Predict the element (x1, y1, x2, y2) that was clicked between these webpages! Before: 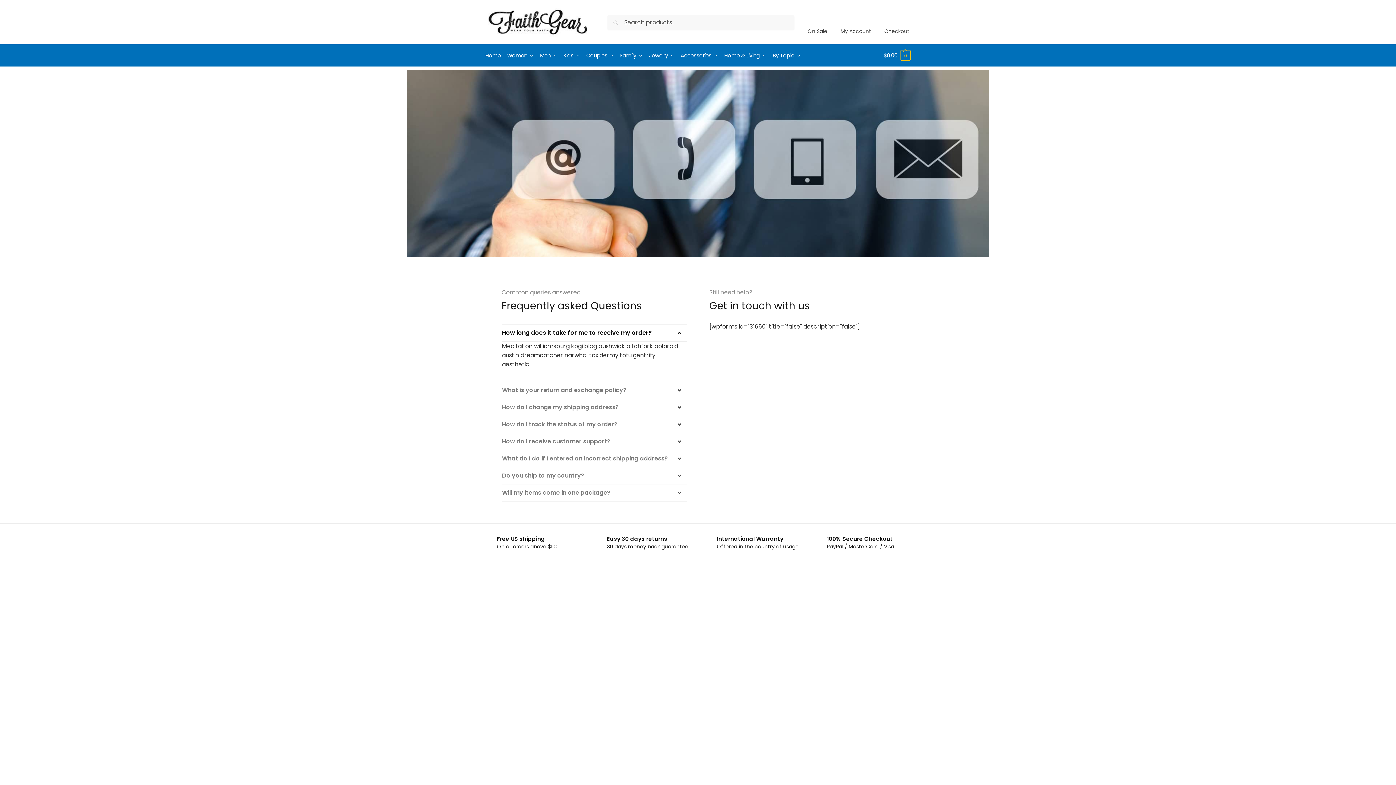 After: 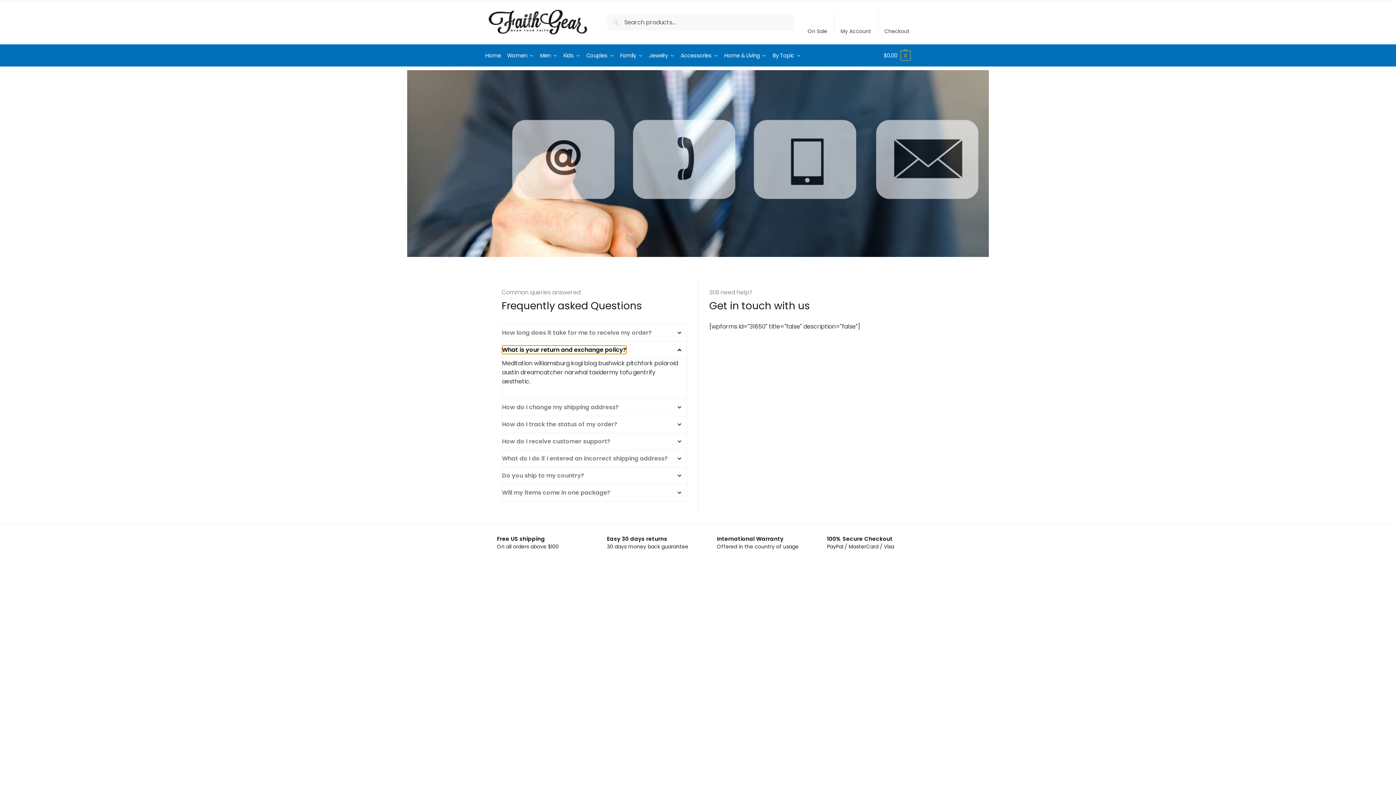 Action: label: What is your return and exchange policy? bbox: (502, 382, 686, 398)